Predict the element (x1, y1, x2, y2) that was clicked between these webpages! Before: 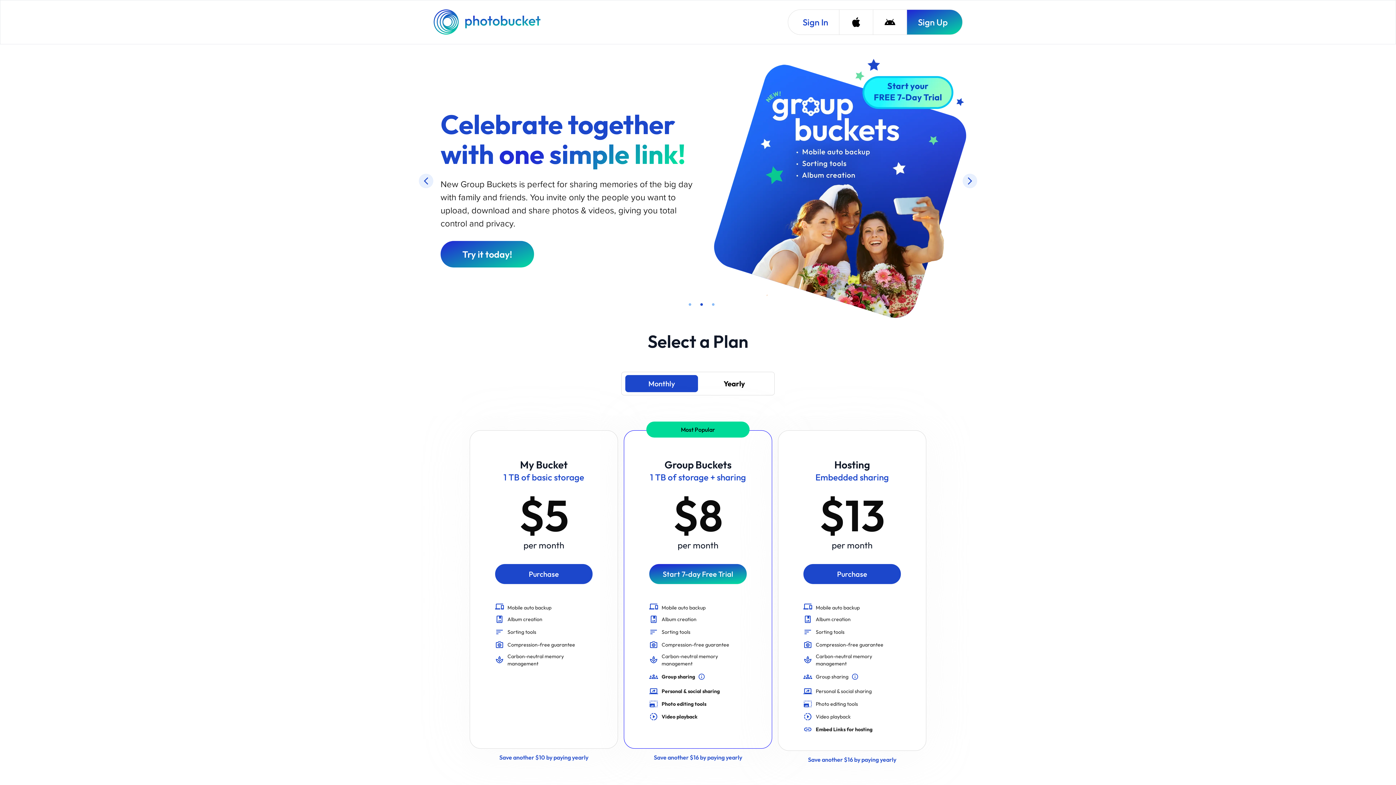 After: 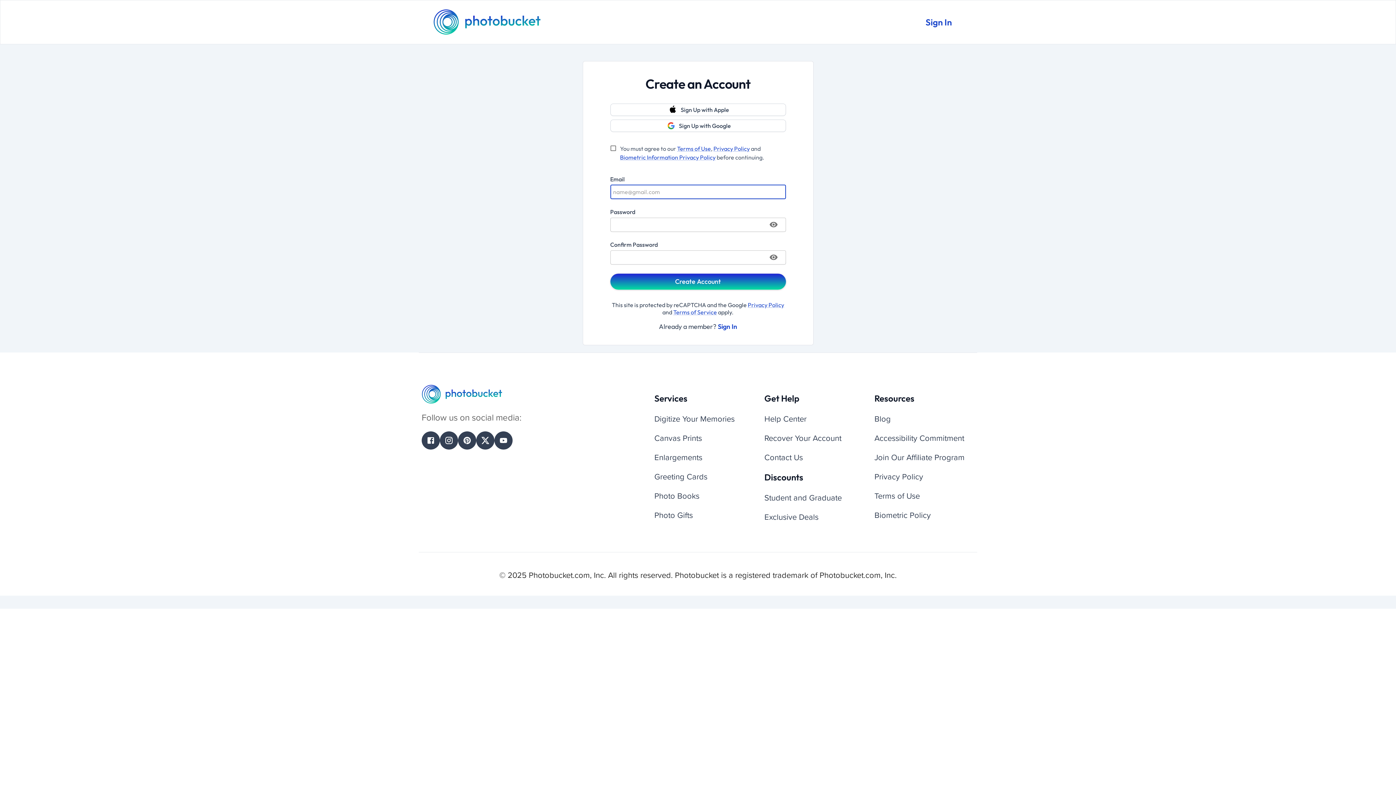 Action: label: Purchase bbox: (803, 463, 901, 483)